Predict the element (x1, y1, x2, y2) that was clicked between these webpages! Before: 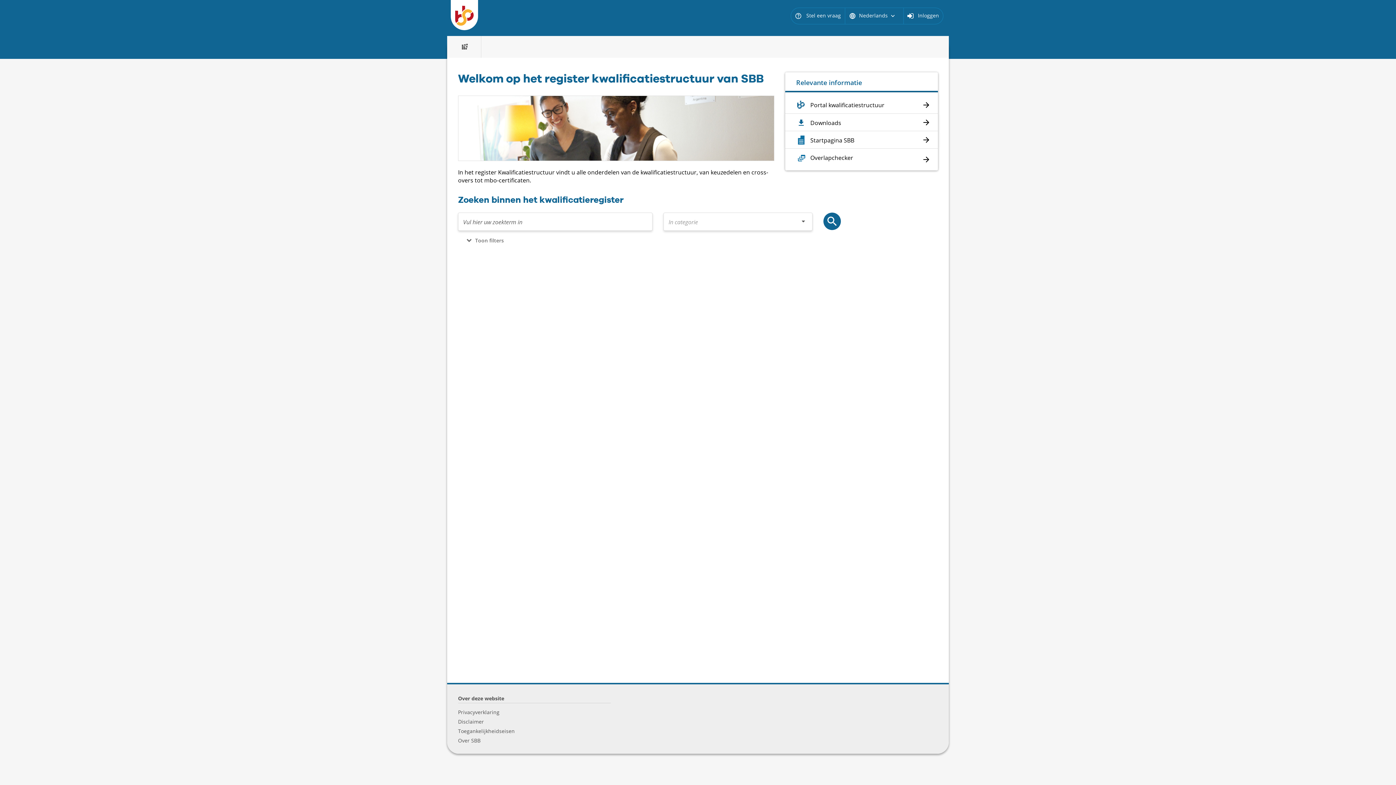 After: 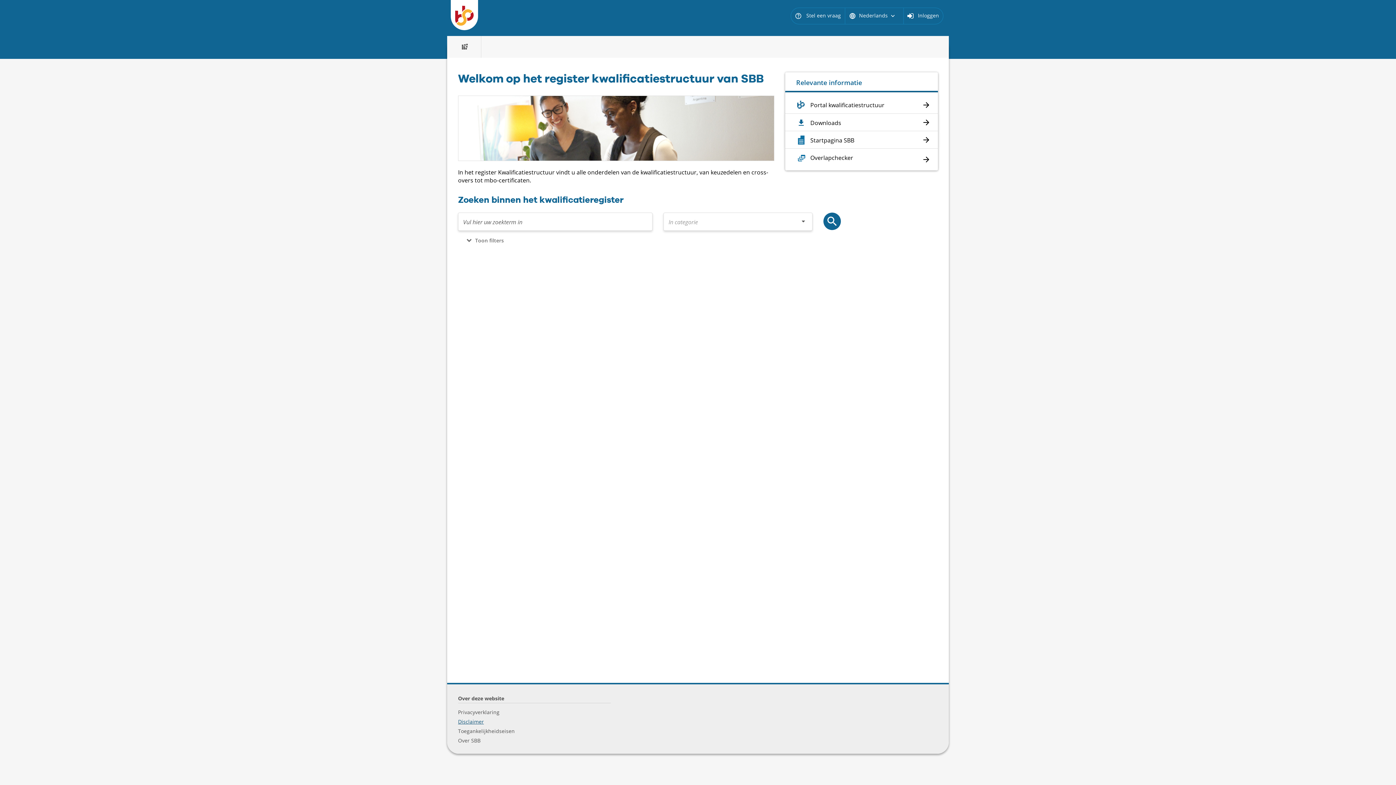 Action: bbox: (457, 717, 484, 726) label: Disclaimer